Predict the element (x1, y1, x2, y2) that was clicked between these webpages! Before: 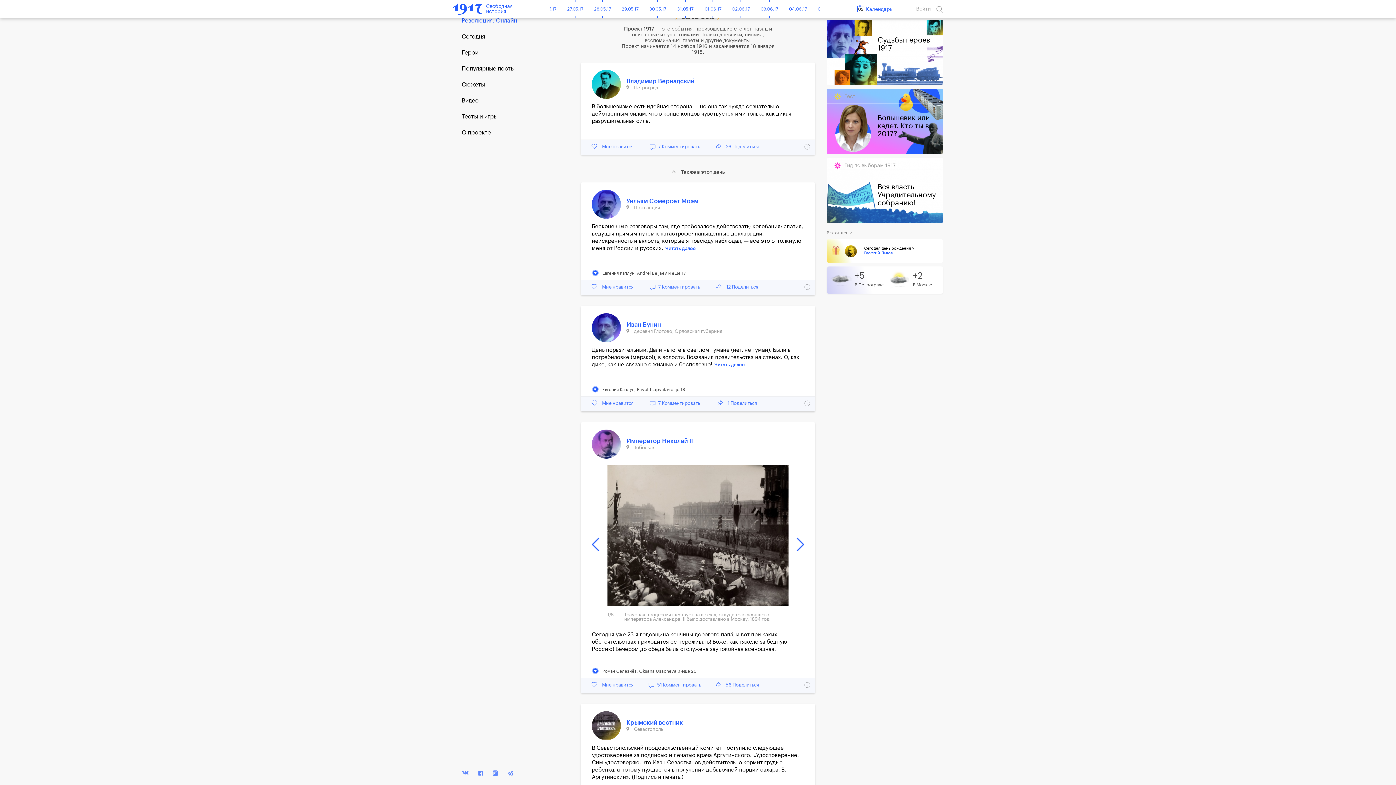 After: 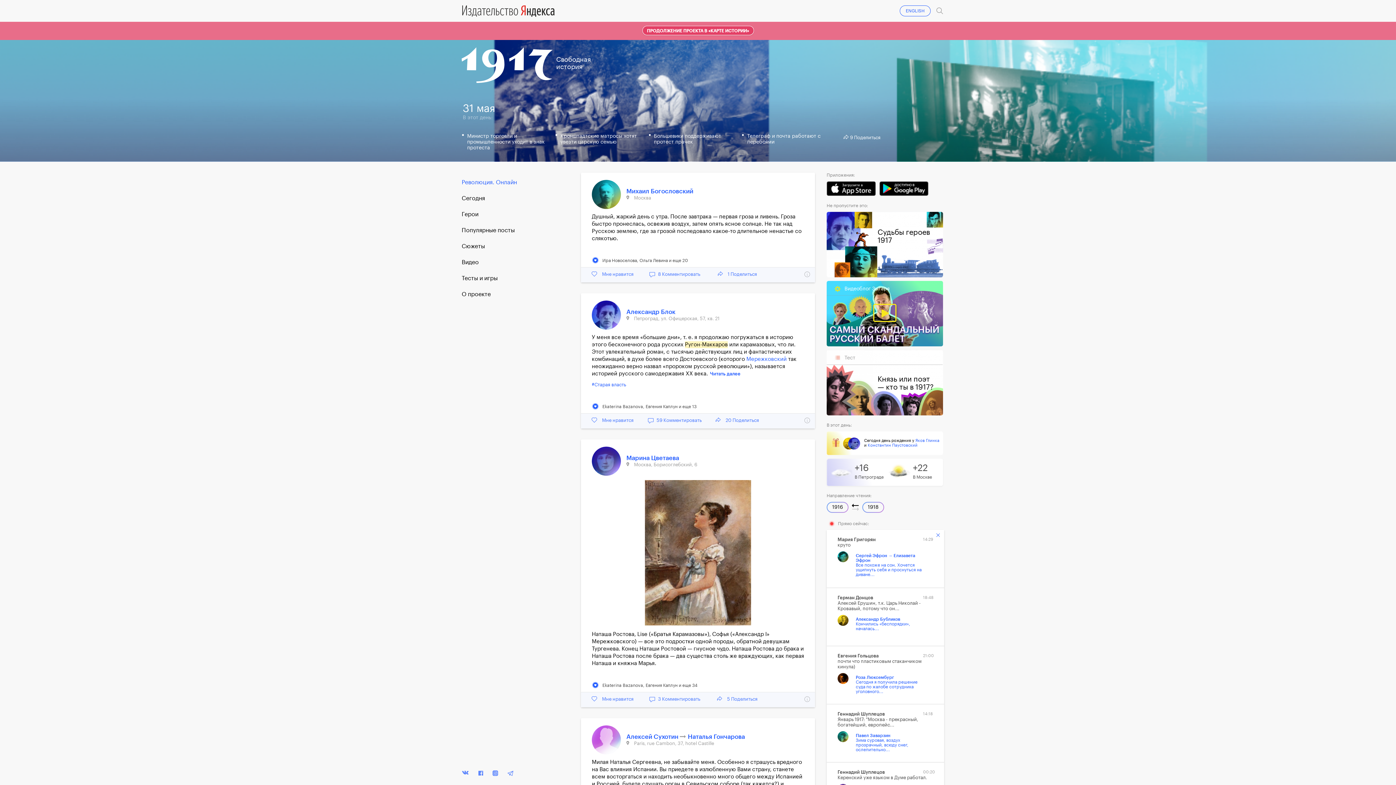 Action: bbox: (671, 0, 699, 18) label: 31.05.17